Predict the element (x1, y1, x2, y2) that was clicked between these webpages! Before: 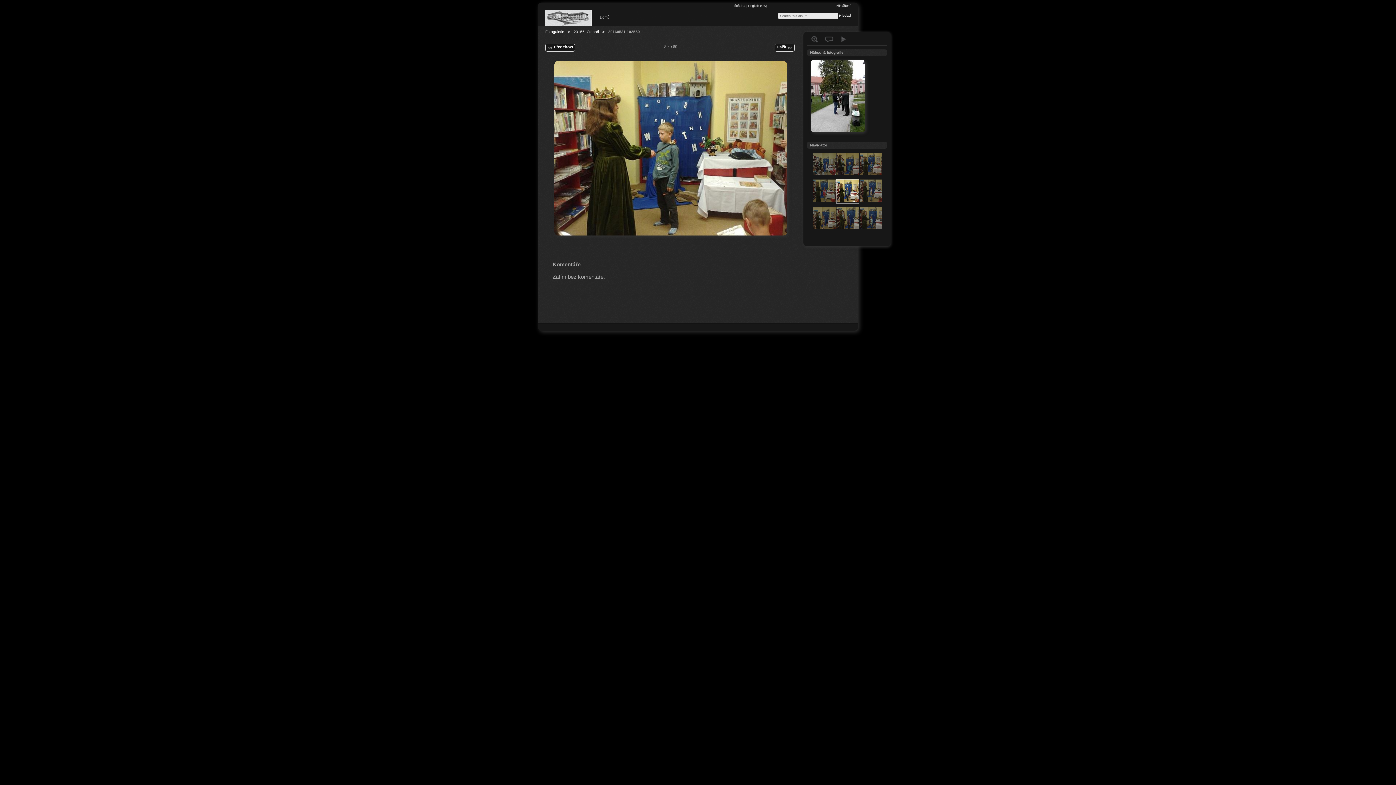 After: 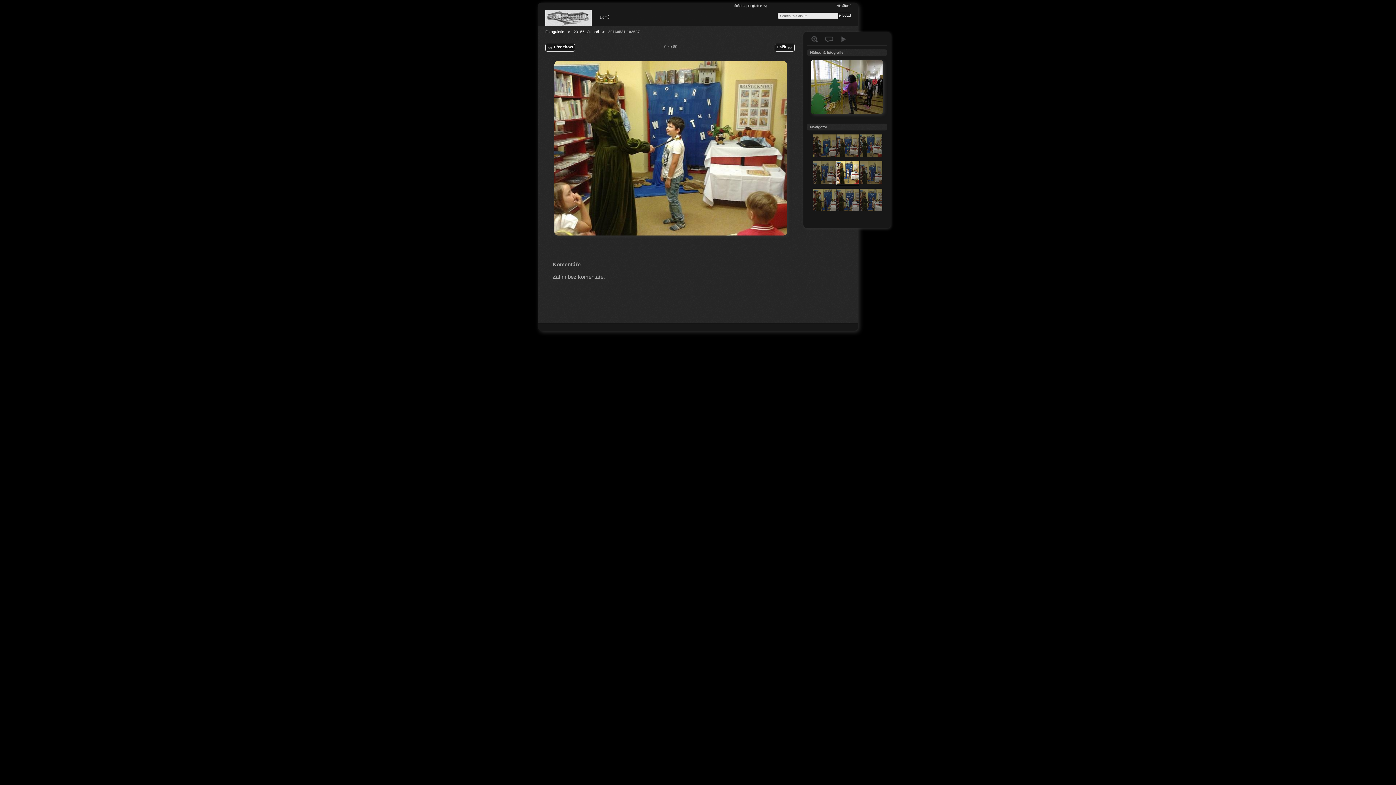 Action: bbox: (859, 199, 882, 203)